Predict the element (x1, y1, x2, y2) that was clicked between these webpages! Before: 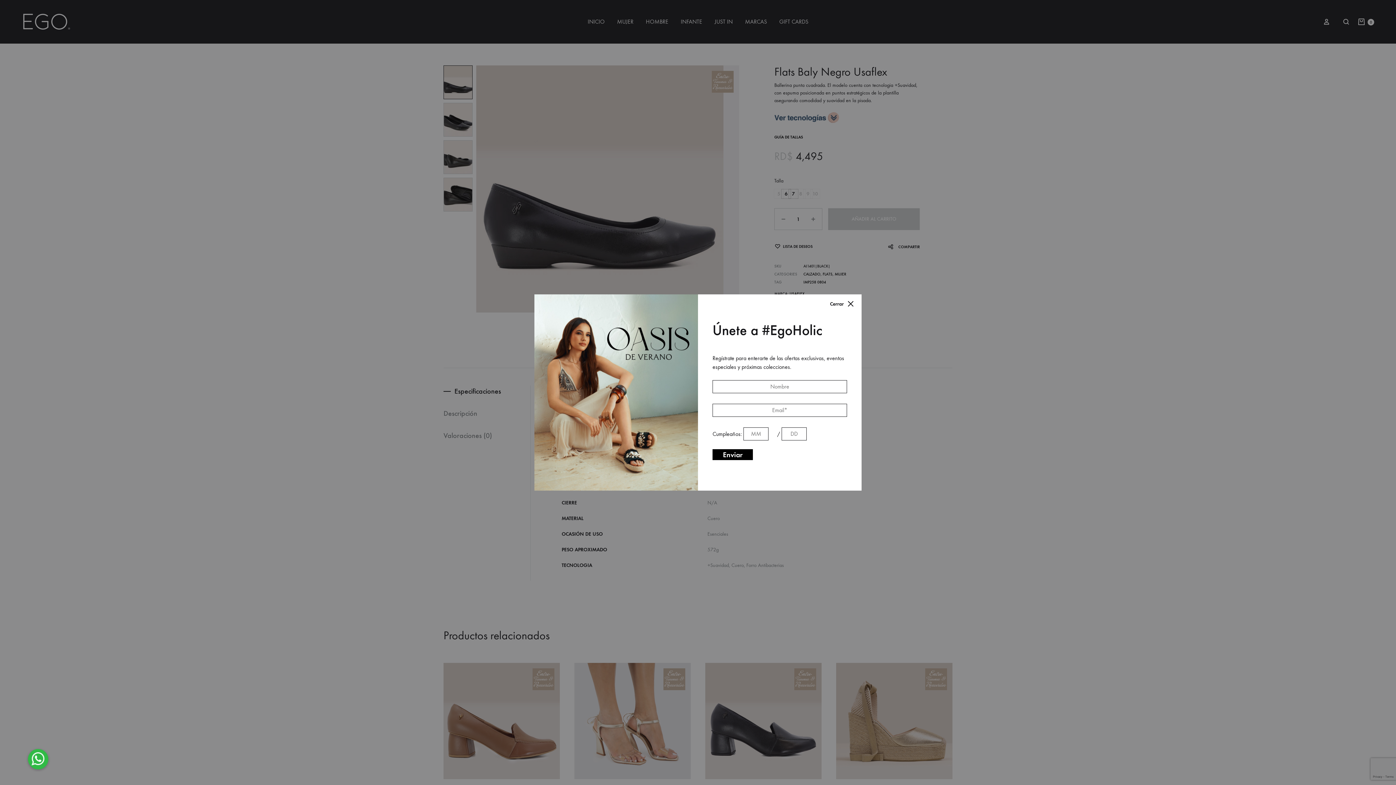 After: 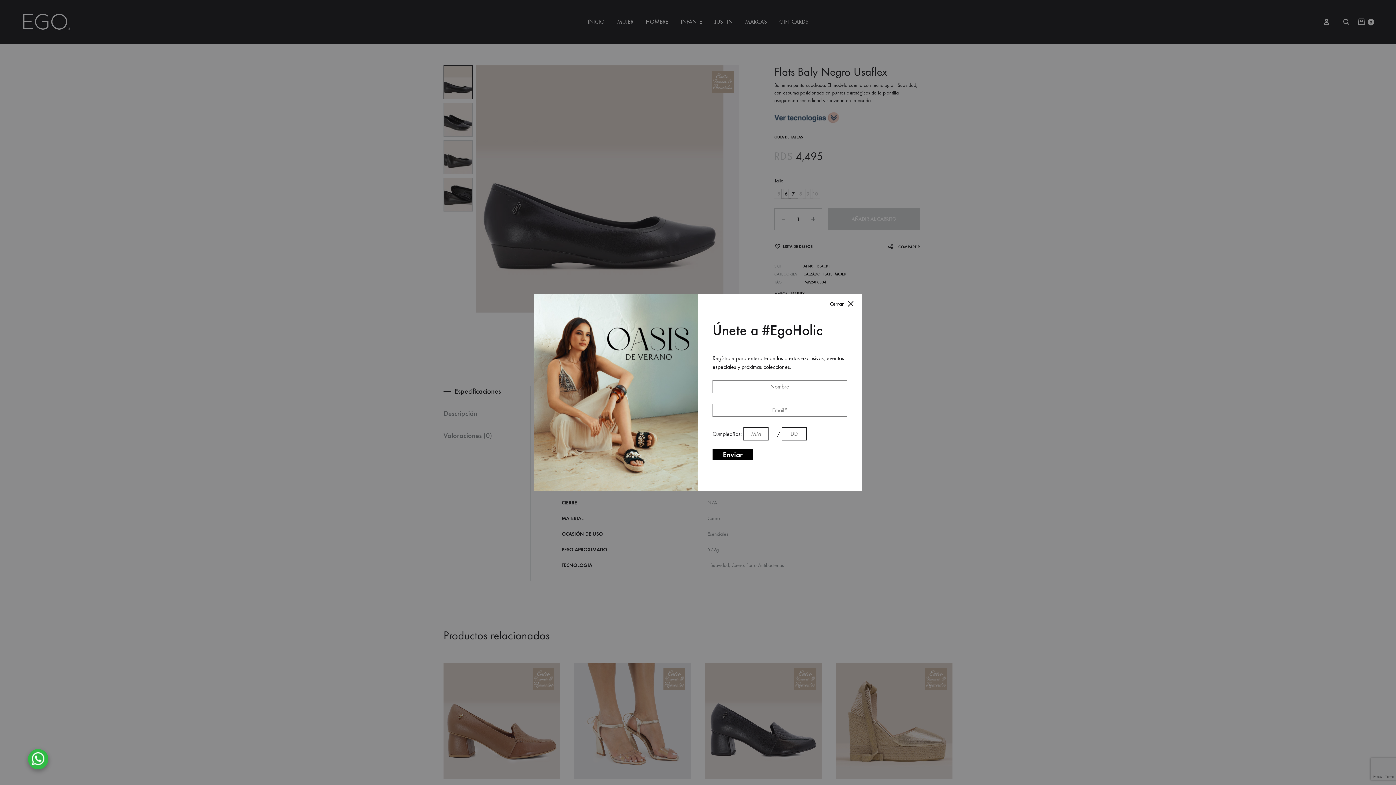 Action: label: WHATSAPP bbox: (27, 749, 48, 769)